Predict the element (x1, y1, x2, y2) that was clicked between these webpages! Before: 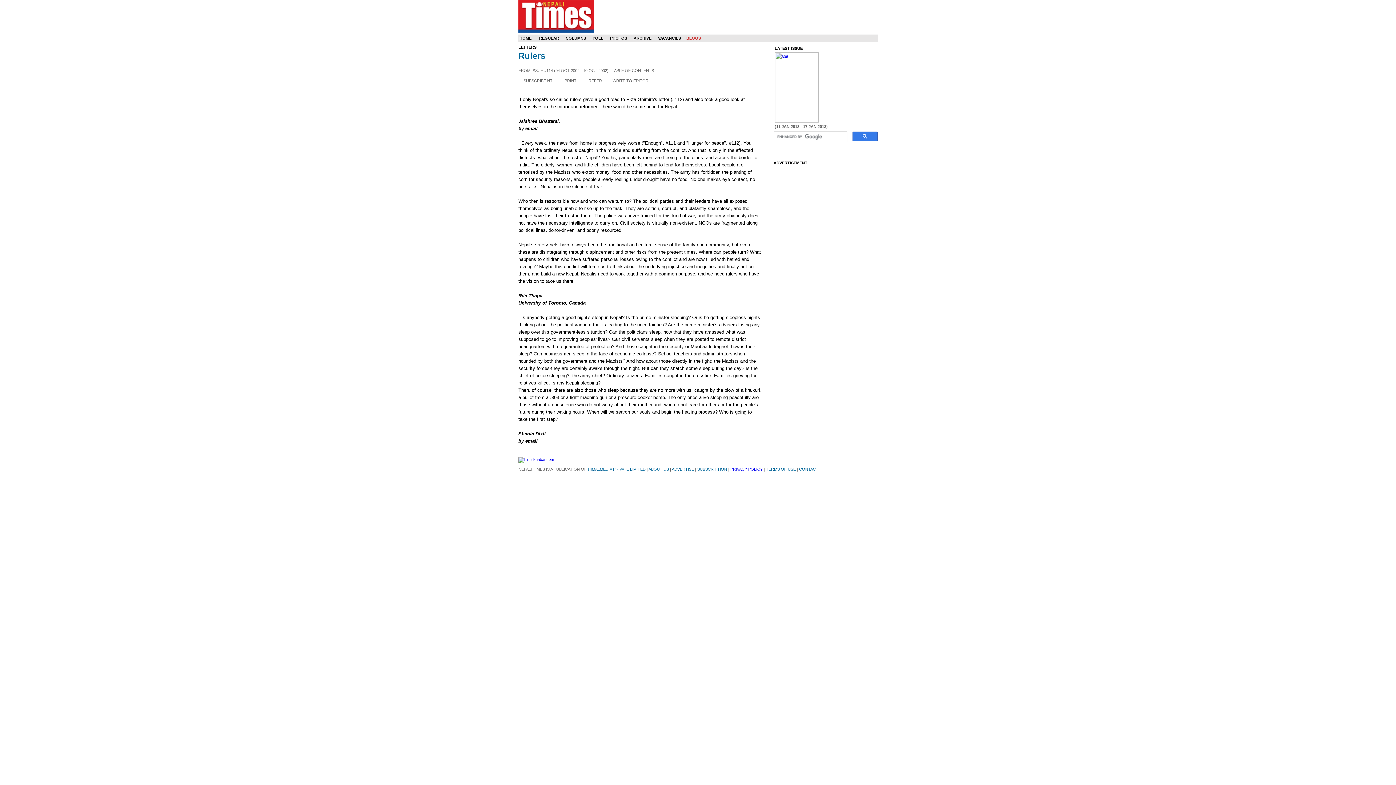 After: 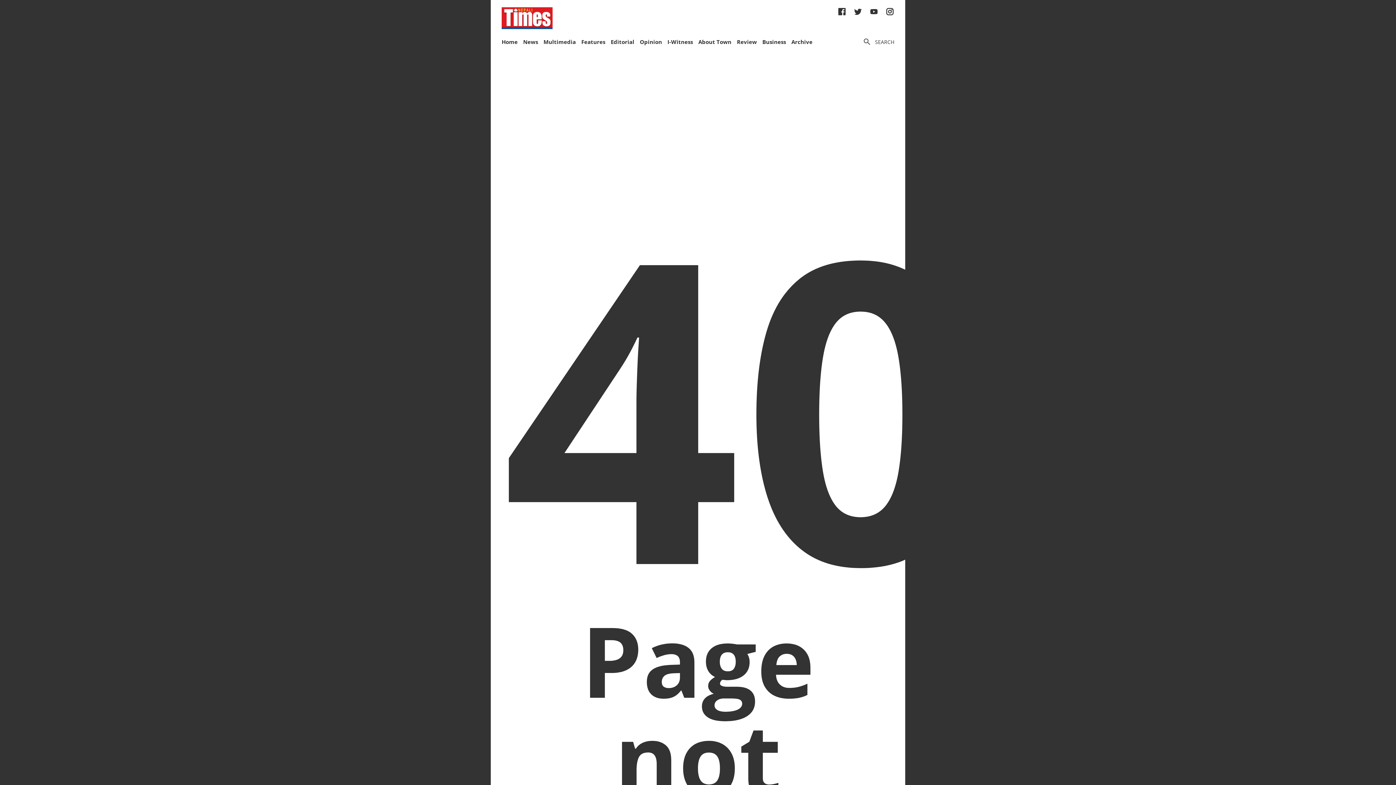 Action: label: PRIVACY POLICY bbox: (730, 467, 762, 471)